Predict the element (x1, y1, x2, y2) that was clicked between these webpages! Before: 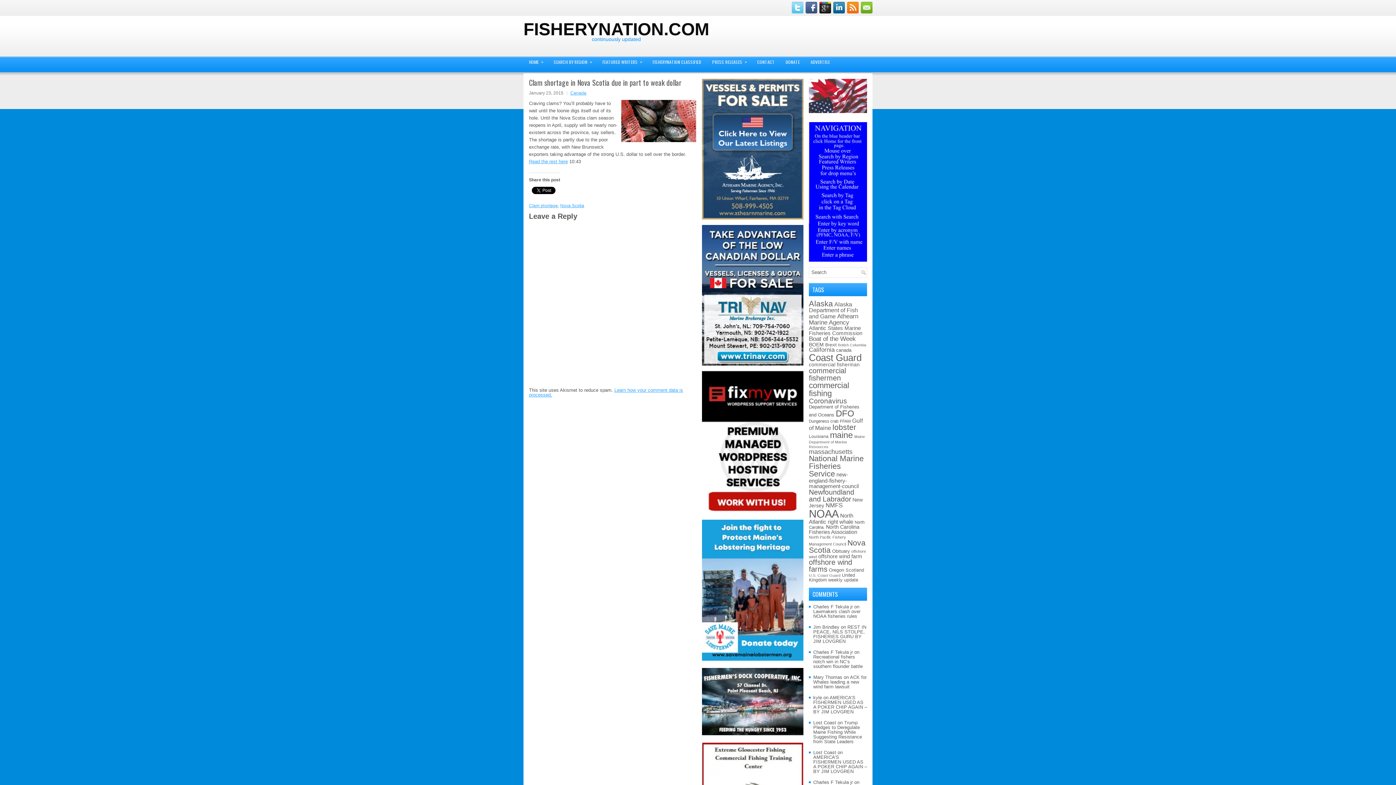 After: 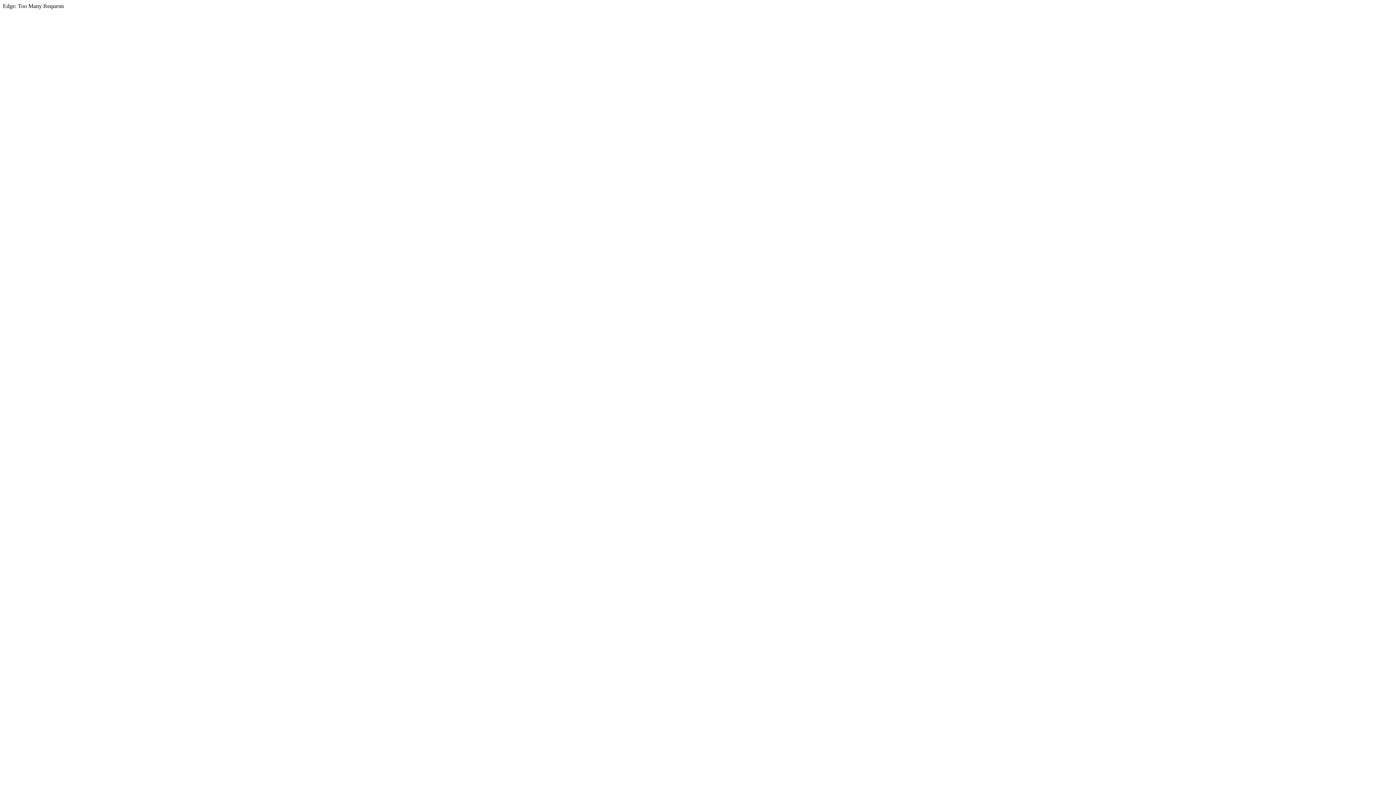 Action: label: Jim Brindley bbox: (813, 624, 839, 630)